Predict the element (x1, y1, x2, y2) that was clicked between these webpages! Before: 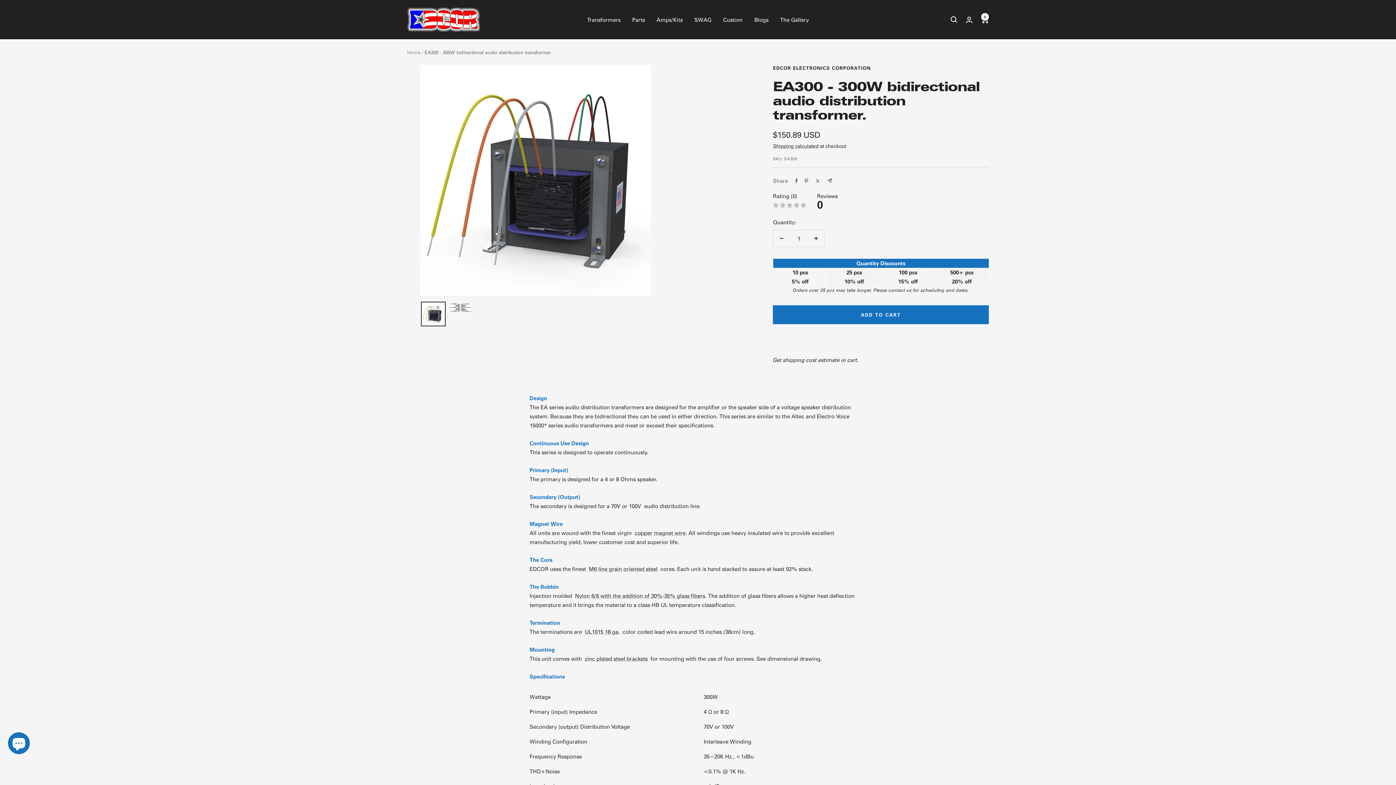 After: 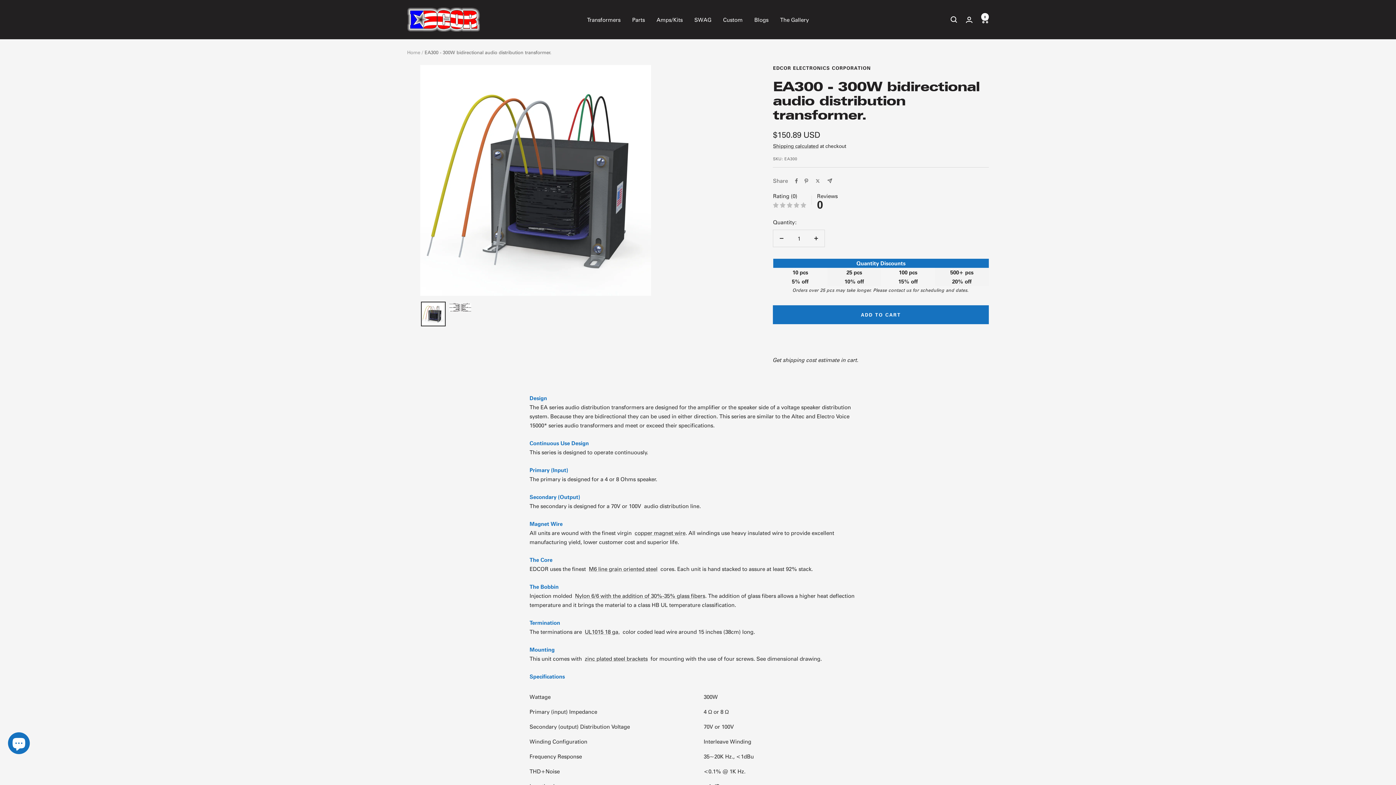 Action: bbox: (420, 301, 445, 326)